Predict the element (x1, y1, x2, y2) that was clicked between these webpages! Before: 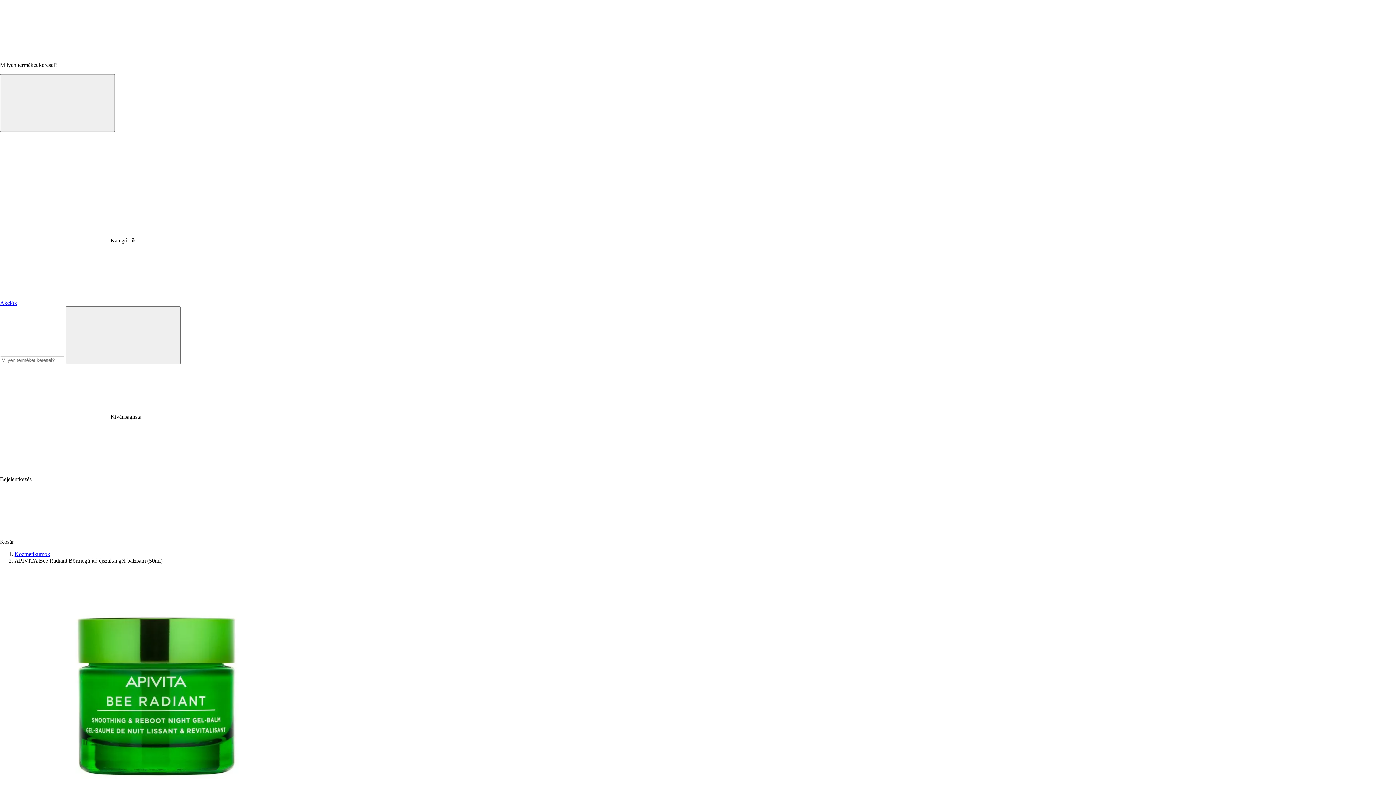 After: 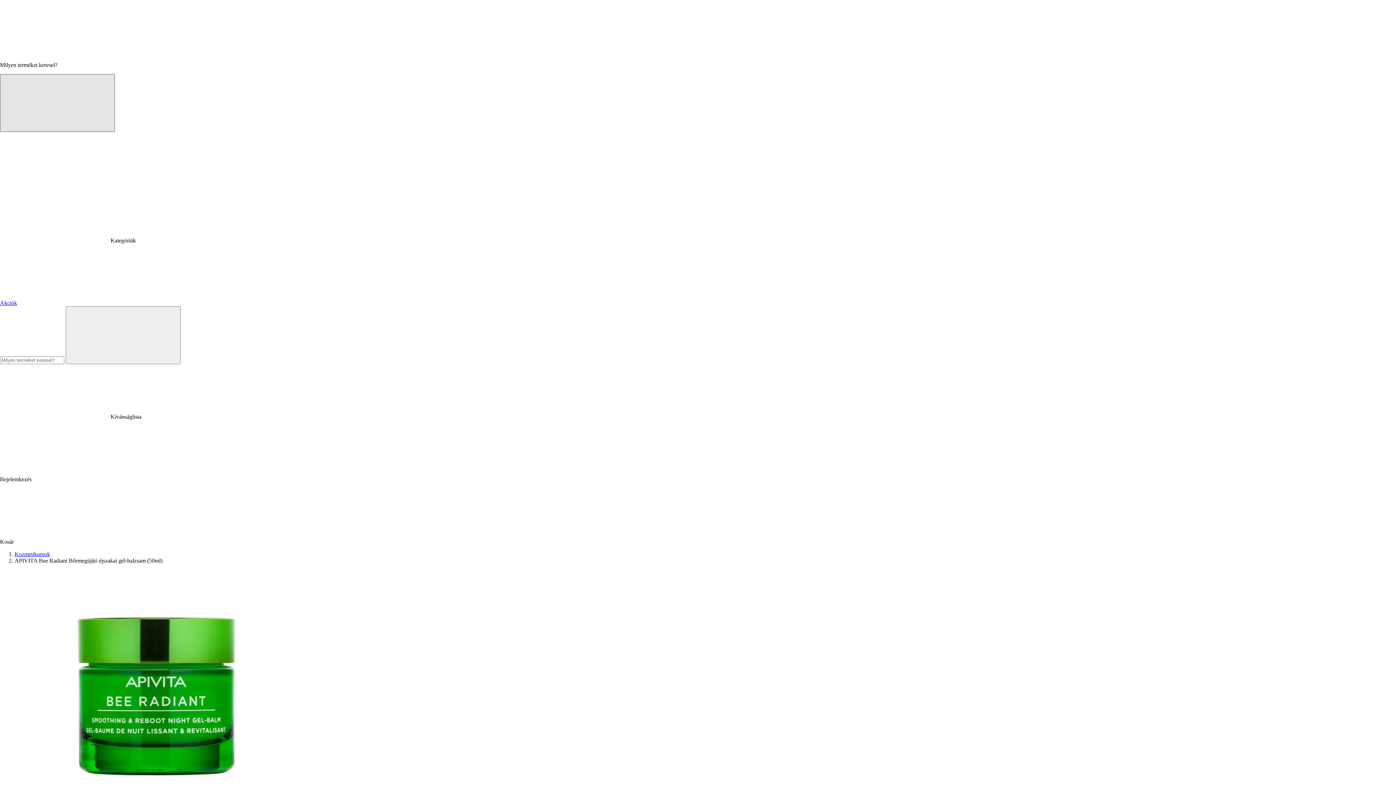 Action: bbox: (0, 74, 114, 132)